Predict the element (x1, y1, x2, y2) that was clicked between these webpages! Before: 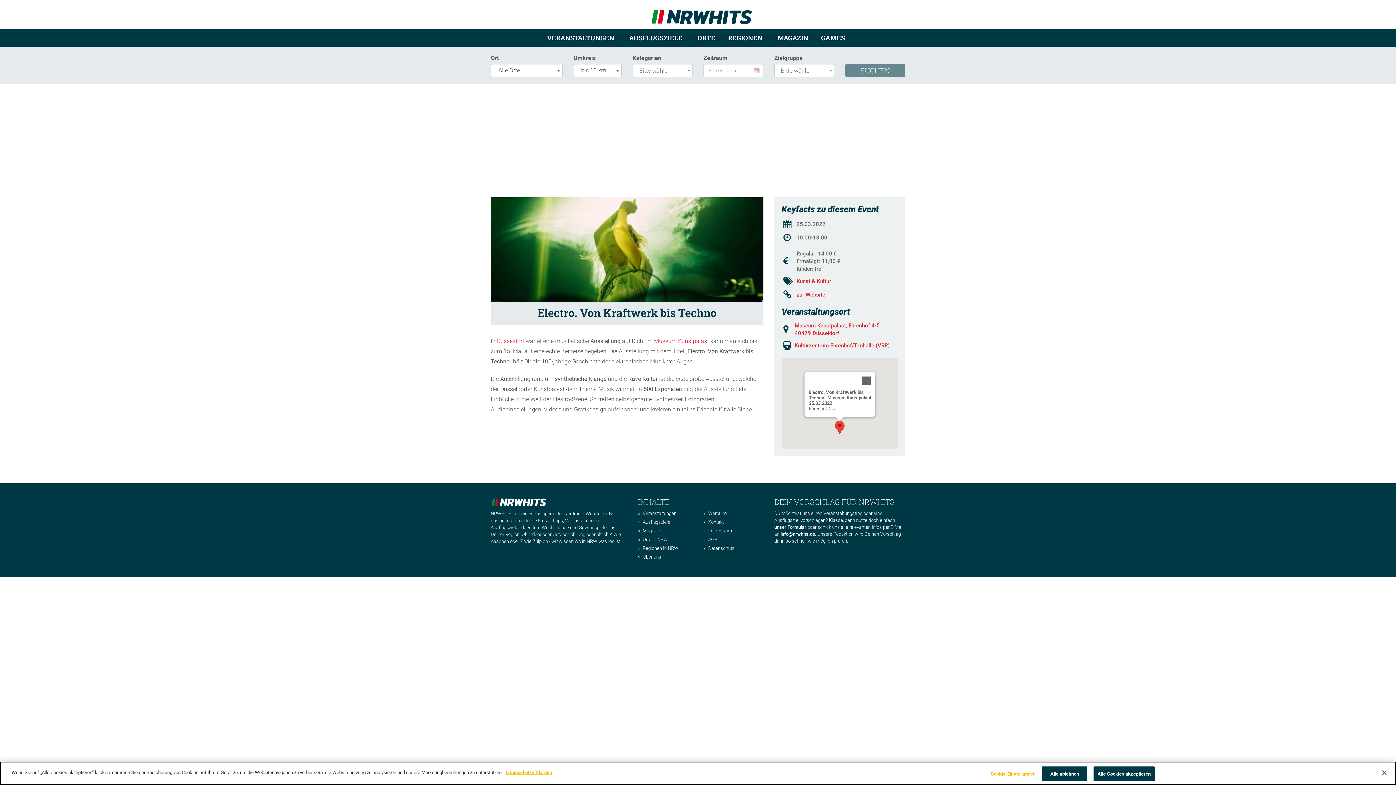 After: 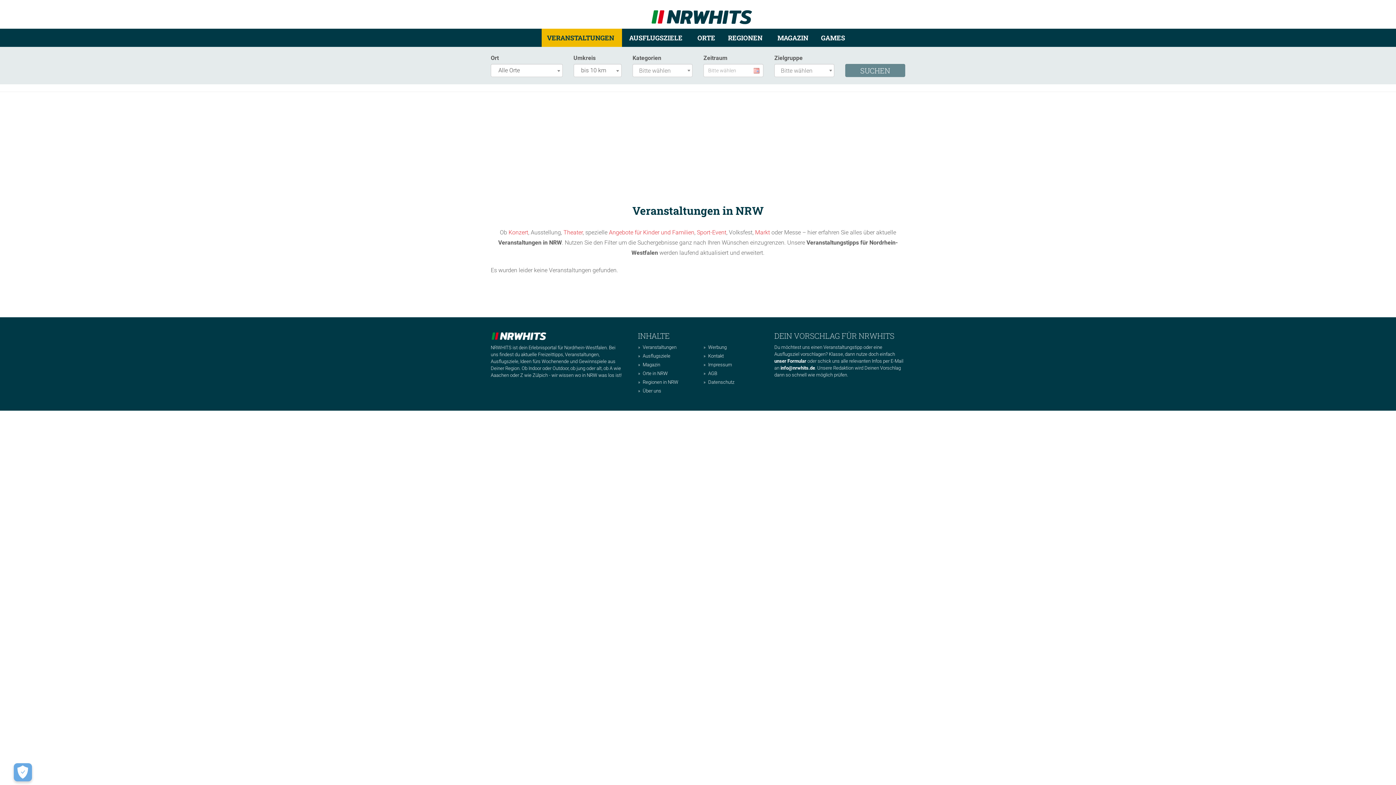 Action: bbox: (642, 510, 676, 516) label: Veranstaltungen